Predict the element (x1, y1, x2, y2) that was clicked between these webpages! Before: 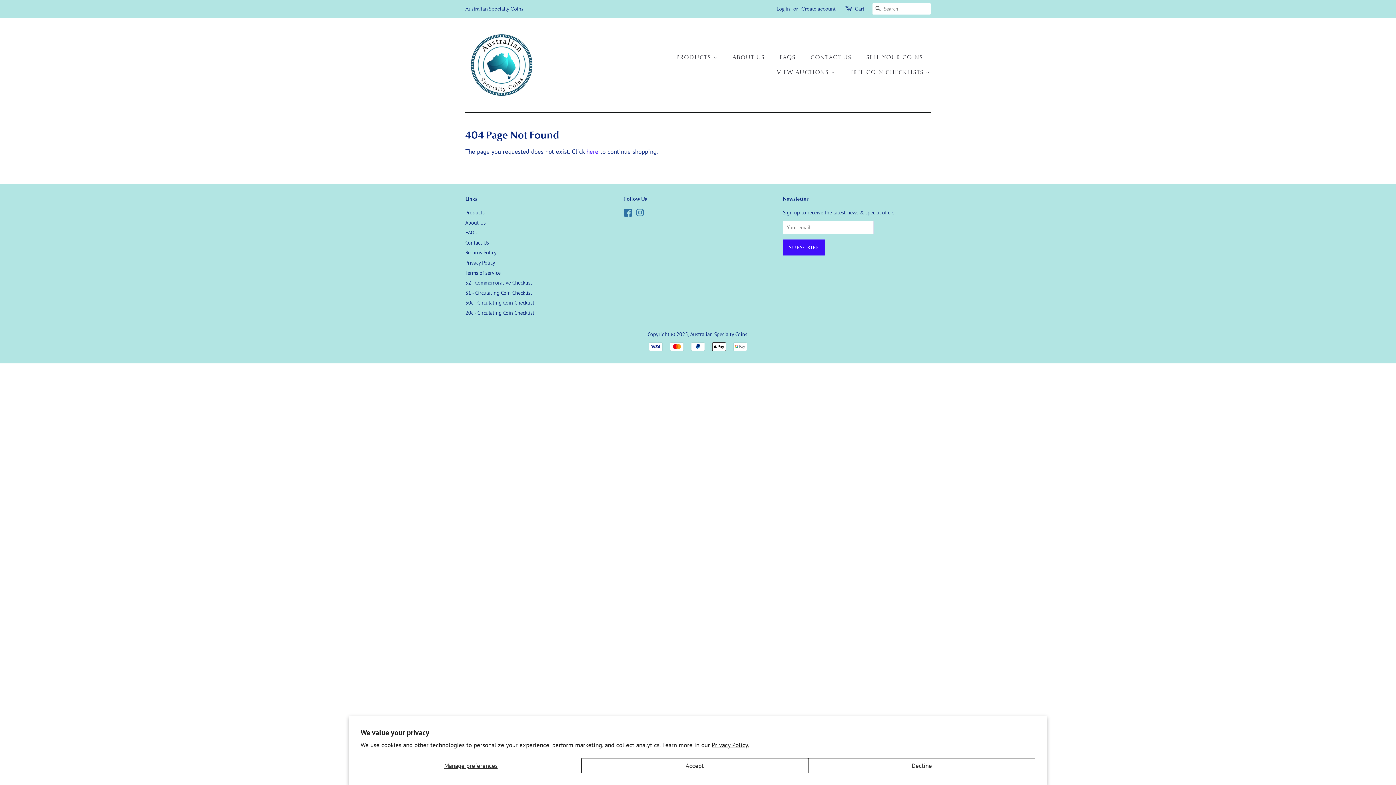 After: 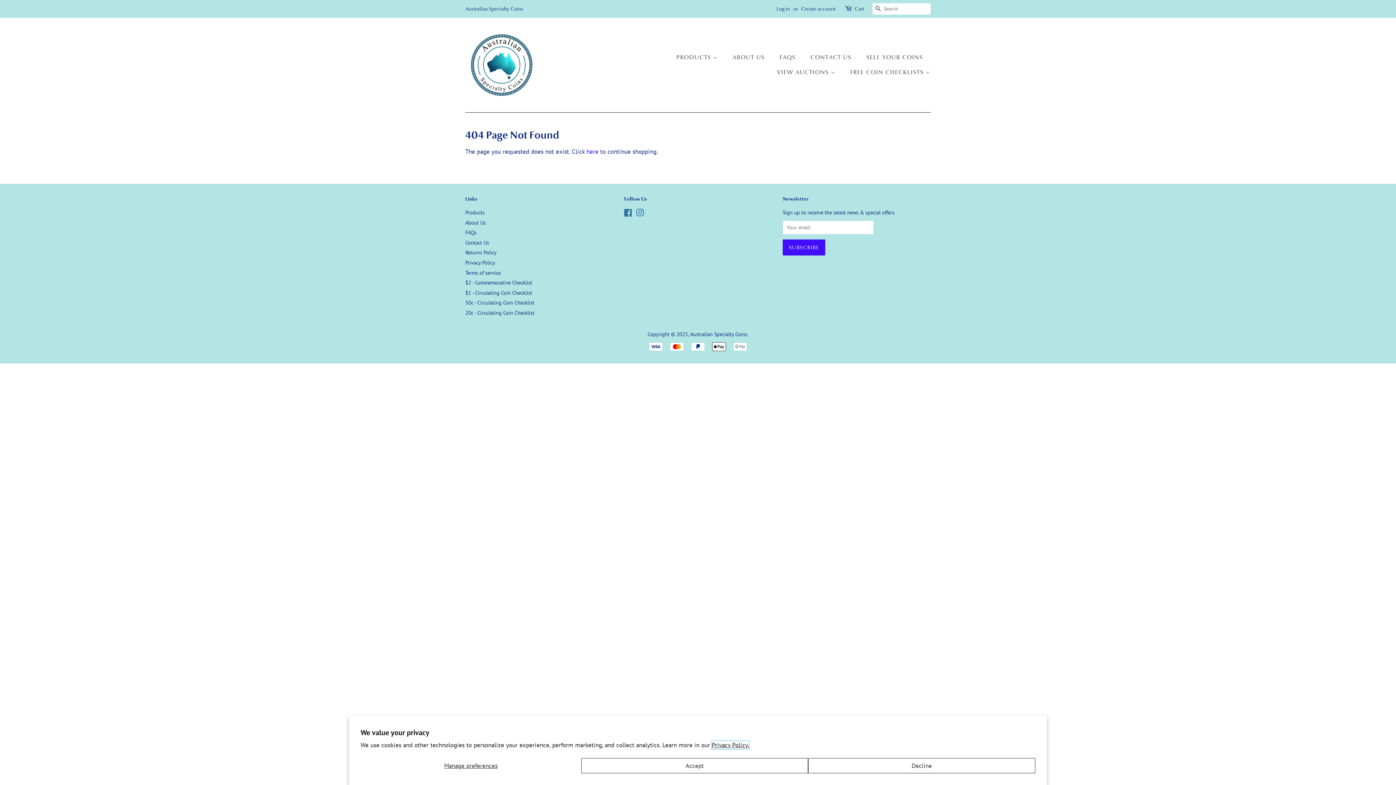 Action: bbox: (712, 741, 749, 749) label: Privacy Policy.